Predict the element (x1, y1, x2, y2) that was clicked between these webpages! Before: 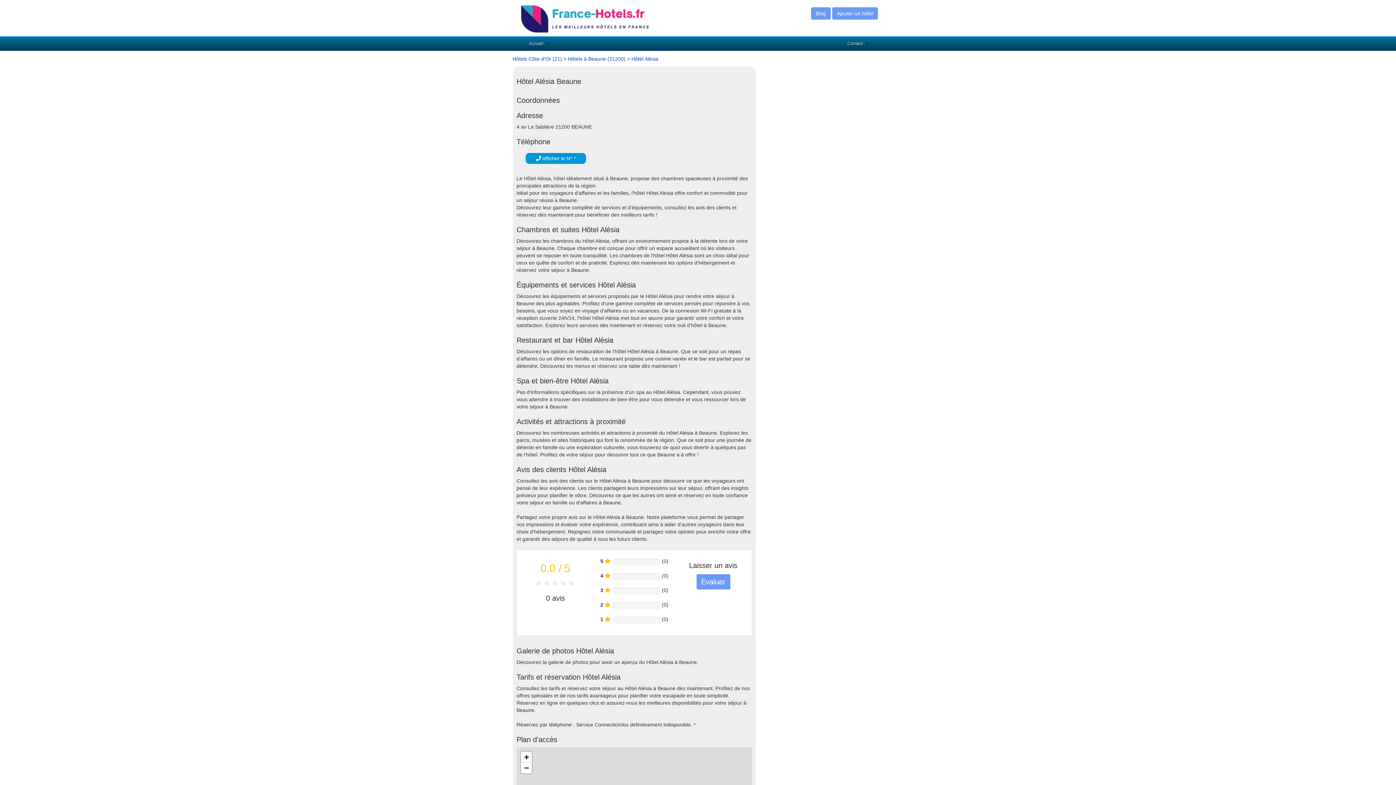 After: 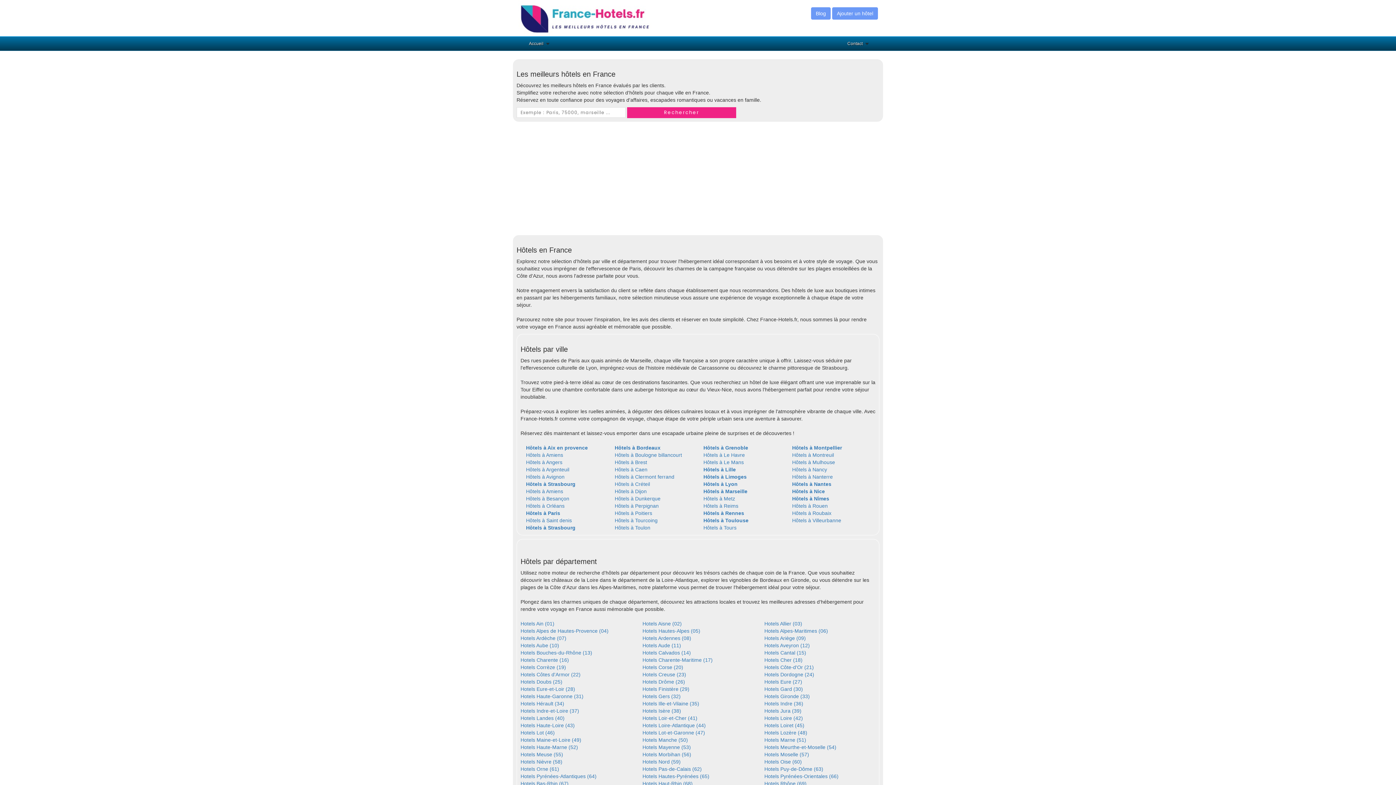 Action: bbox: (518, 14, 651, 20)